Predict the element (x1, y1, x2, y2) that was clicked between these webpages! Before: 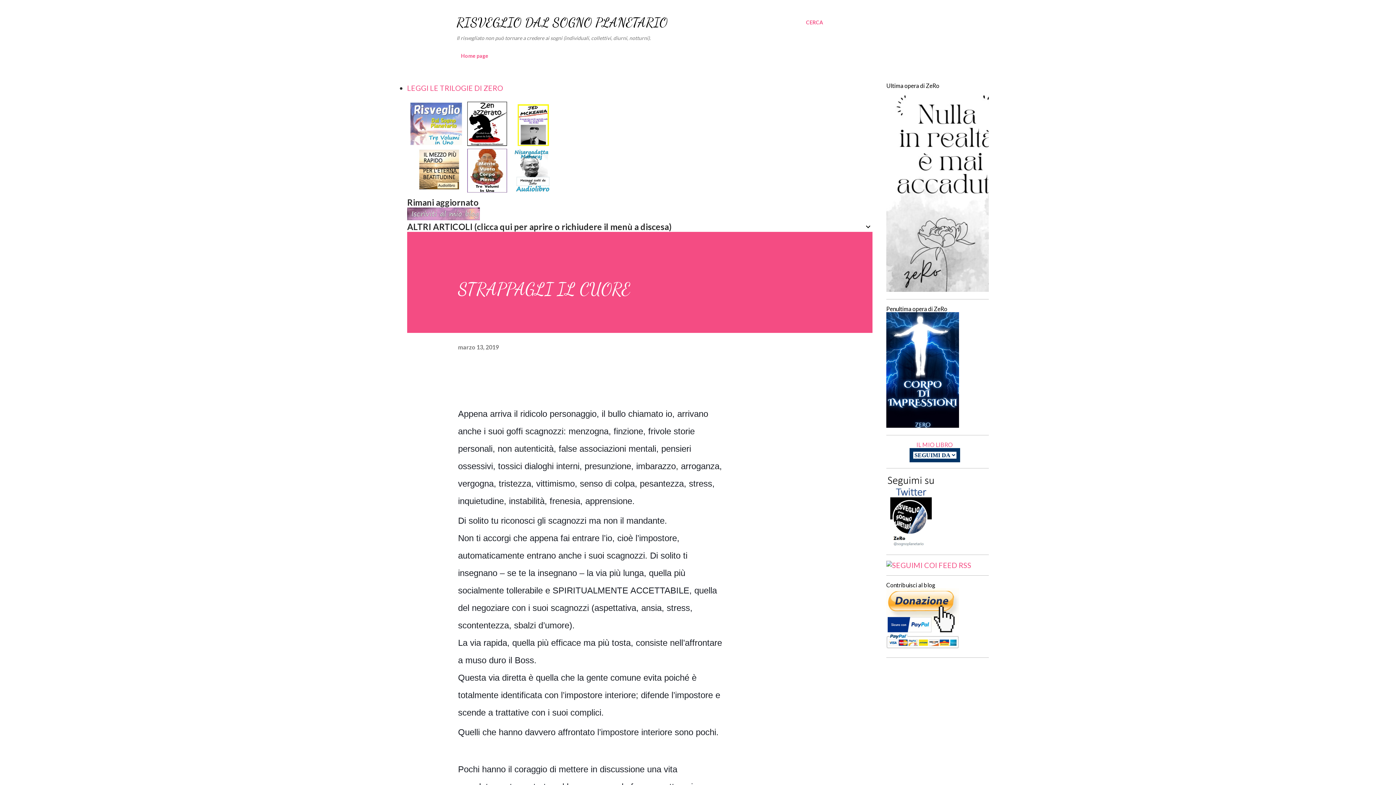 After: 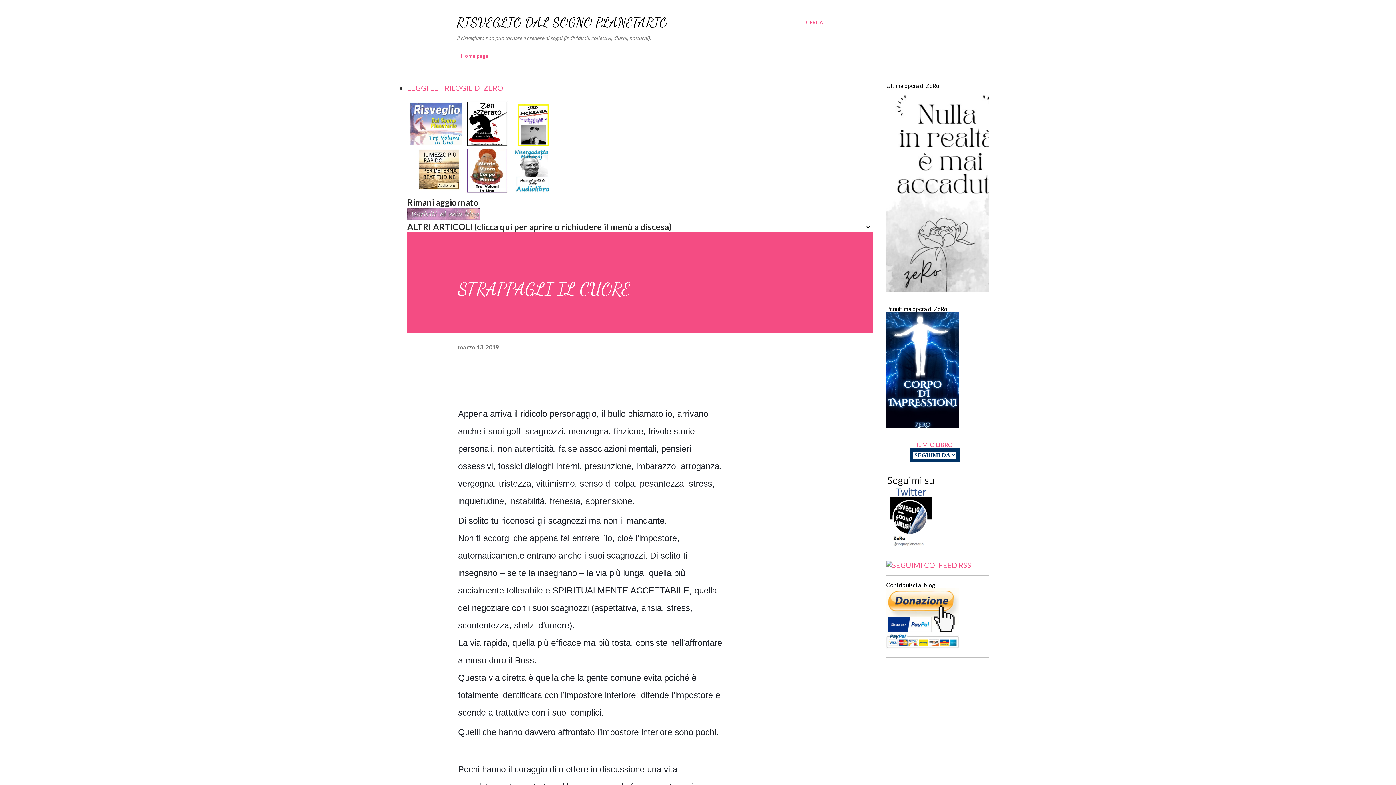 Action: bbox: (886, 561, 971, 569)